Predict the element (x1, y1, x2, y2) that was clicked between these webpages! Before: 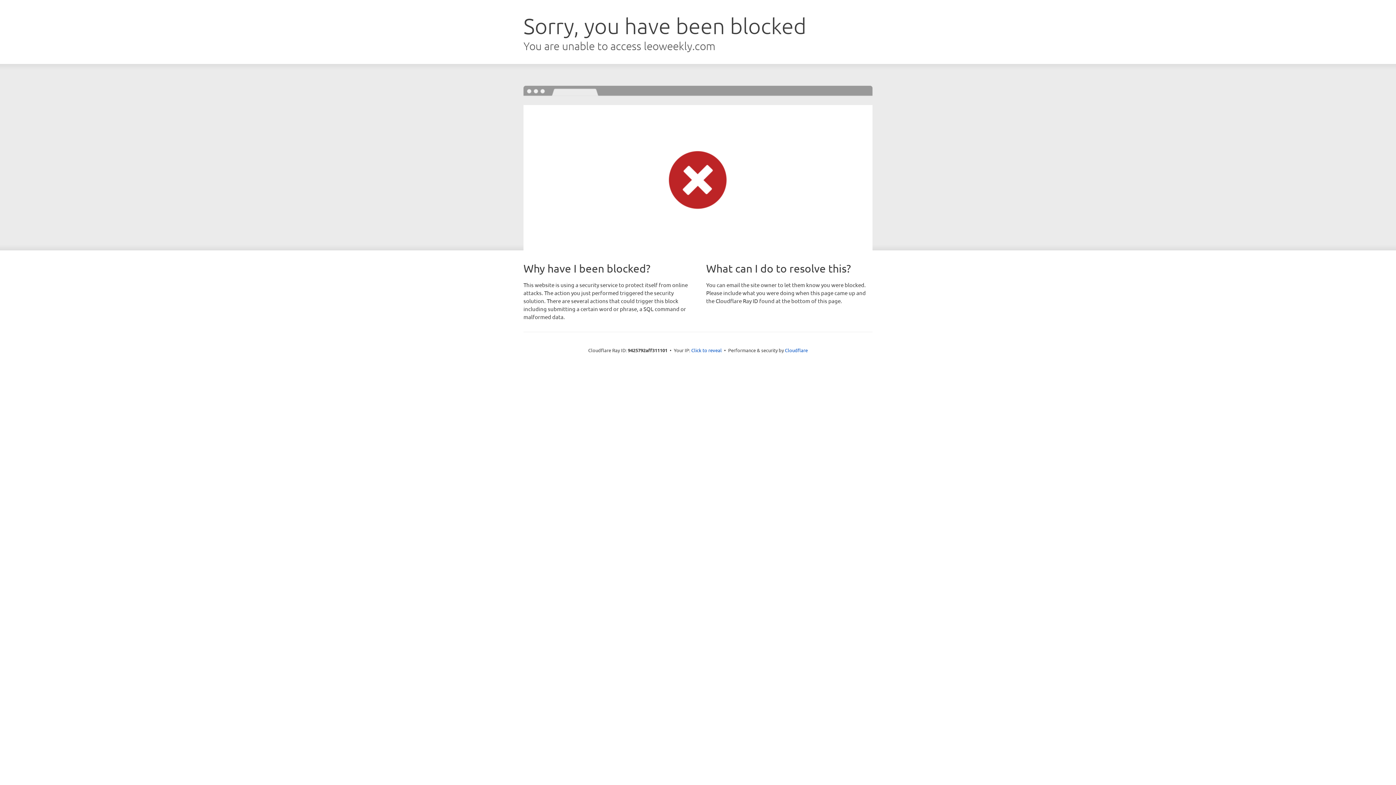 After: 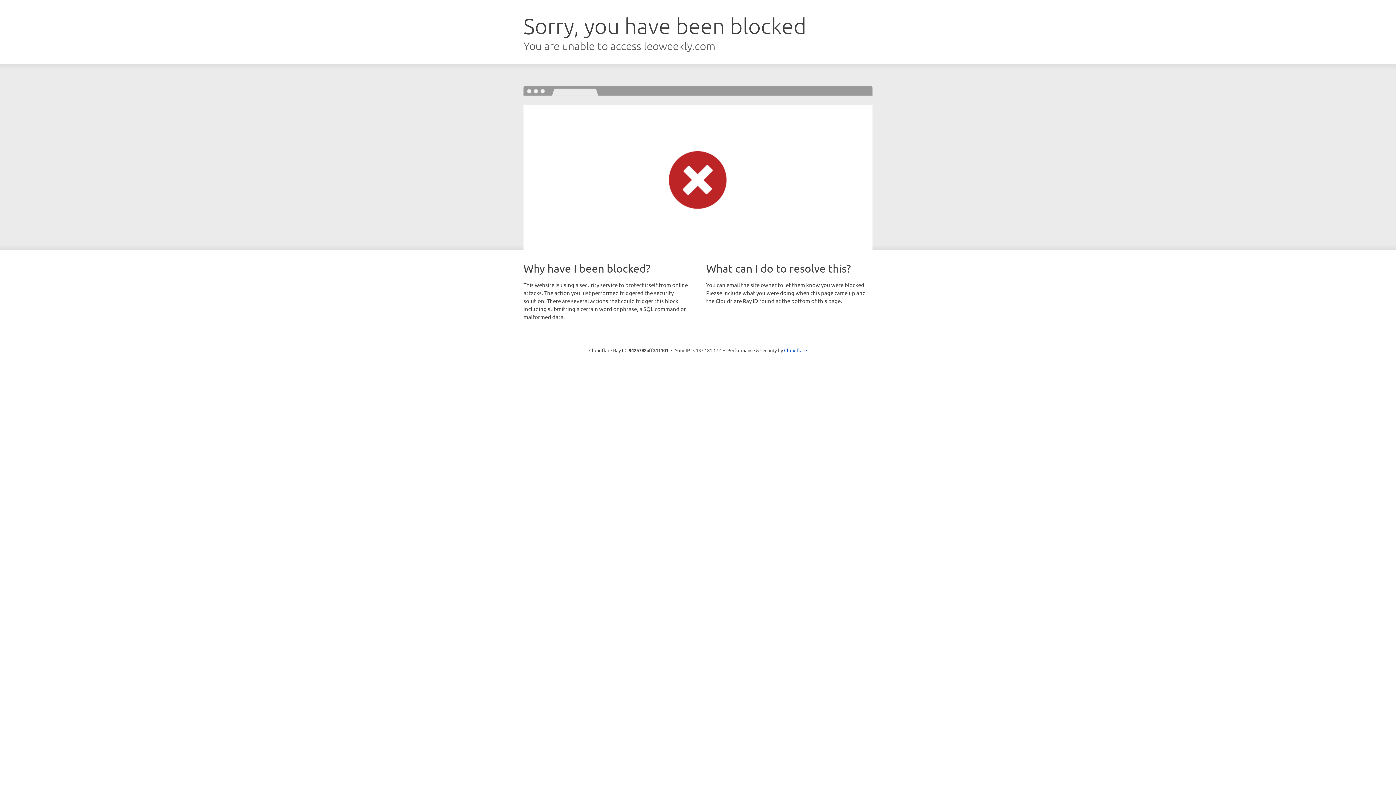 Action: bbox: (691, 346, 722, 353) label: Click to reveal